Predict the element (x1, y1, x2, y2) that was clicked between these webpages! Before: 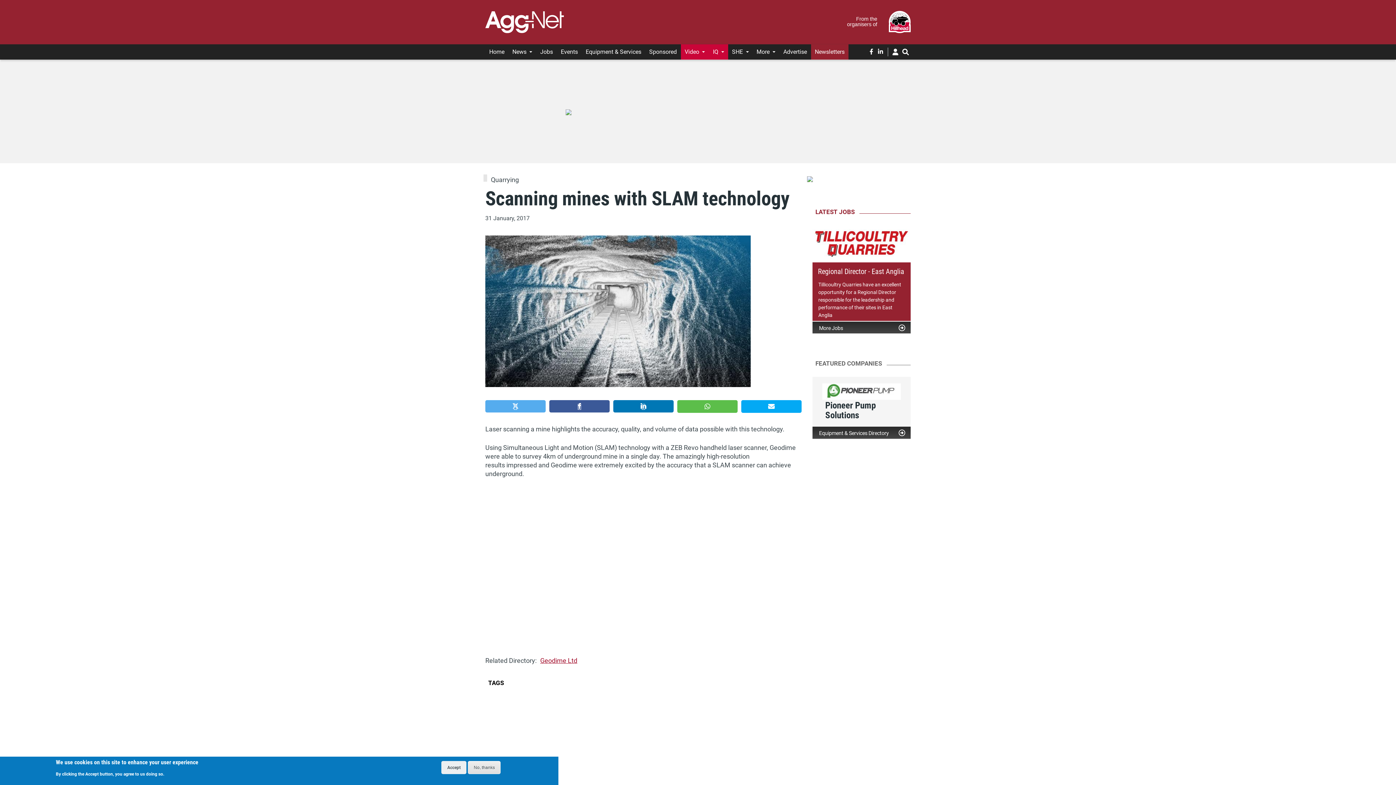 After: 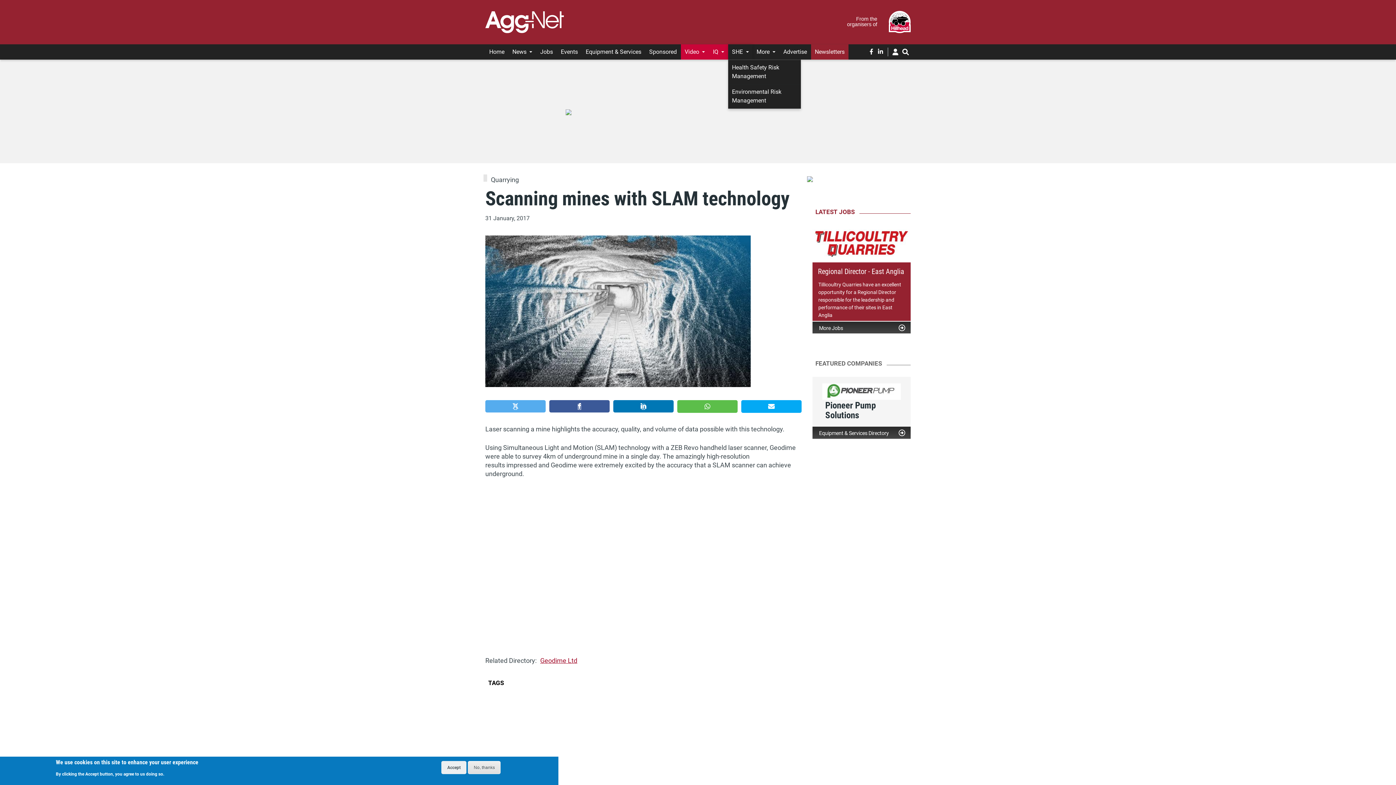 Action: bbox: (728, 44, 752, 59) label: SHE